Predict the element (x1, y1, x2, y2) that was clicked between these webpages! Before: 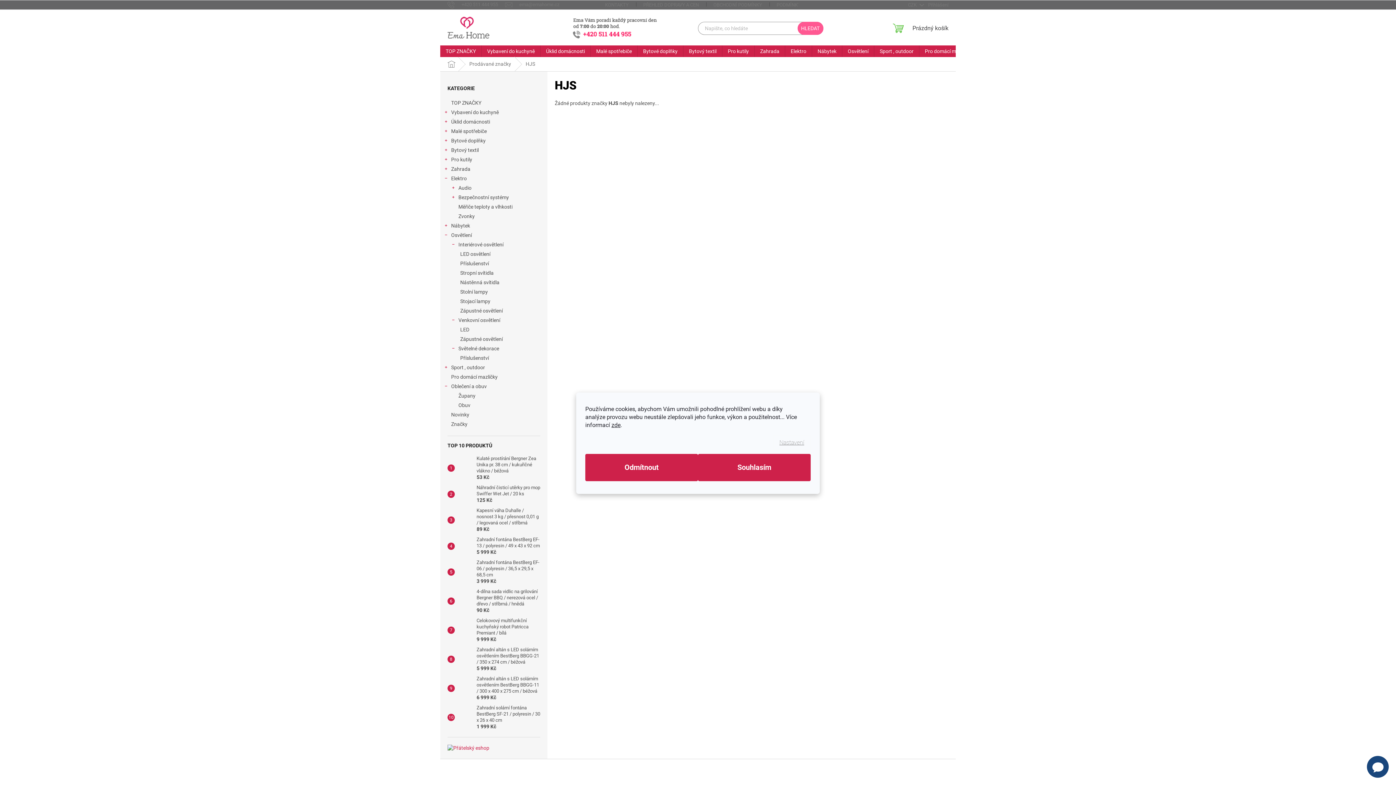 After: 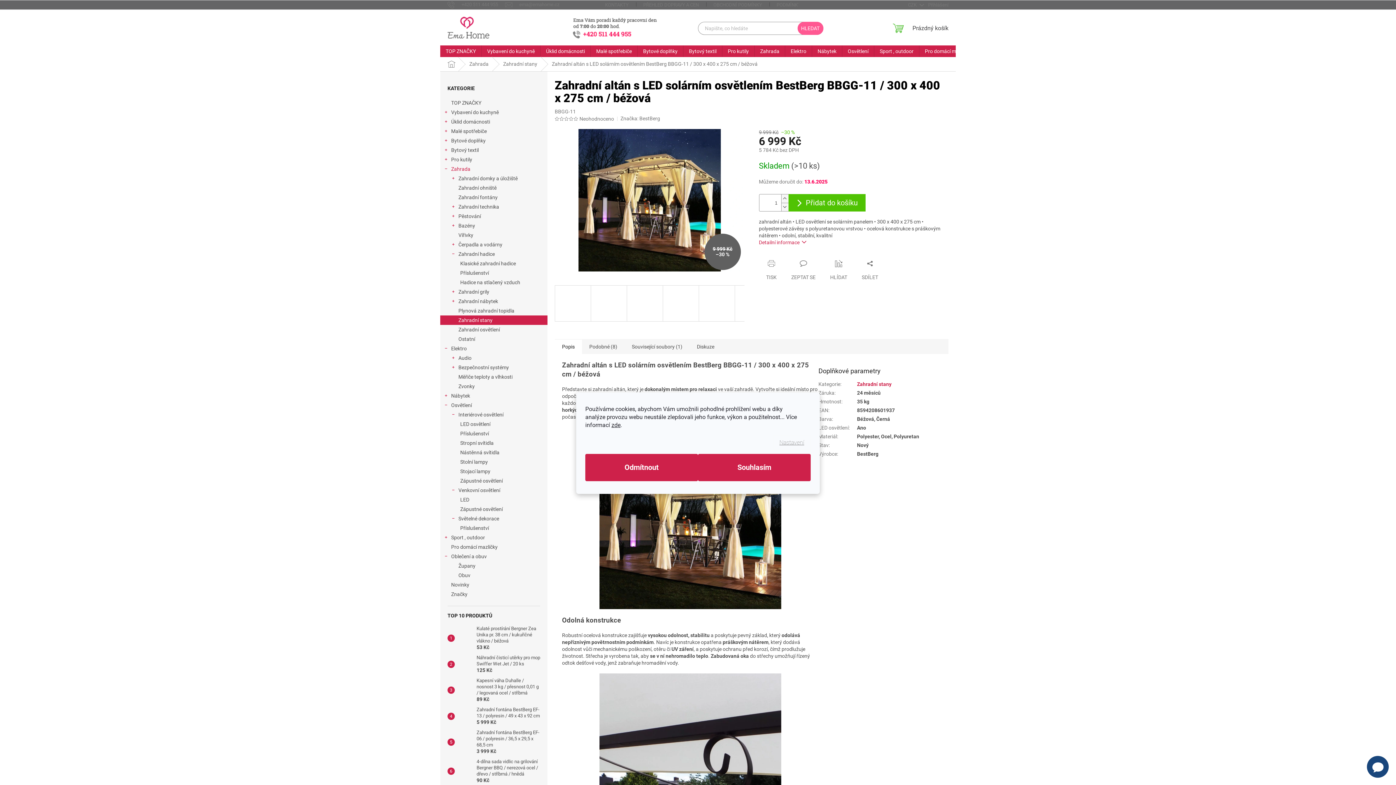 Action: bbox: (473, 676, 540, 701) label: Zahradní altán s LED solárním osvětlením BestBerg BBGG-11 / 300 x 400 x 275 cm / béžová
6 999 Kč